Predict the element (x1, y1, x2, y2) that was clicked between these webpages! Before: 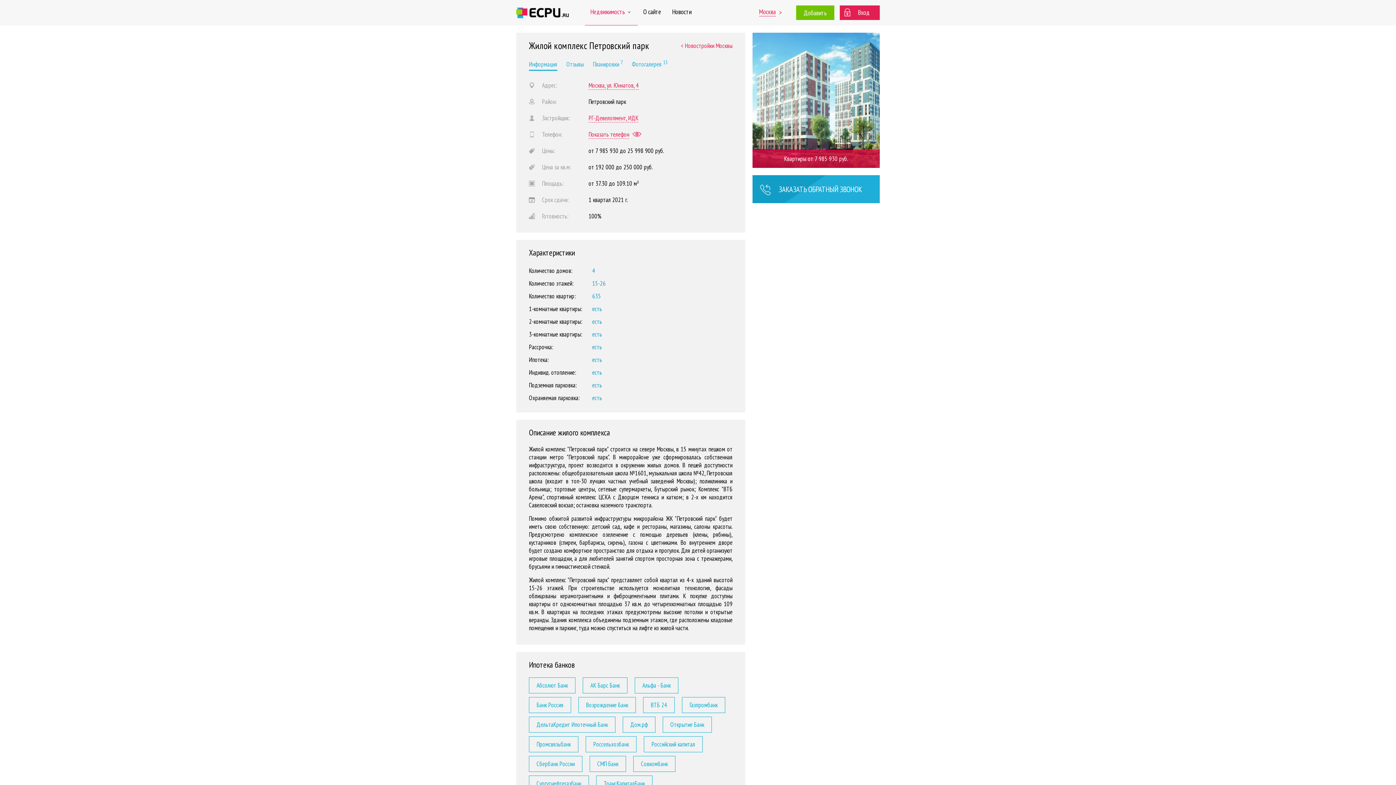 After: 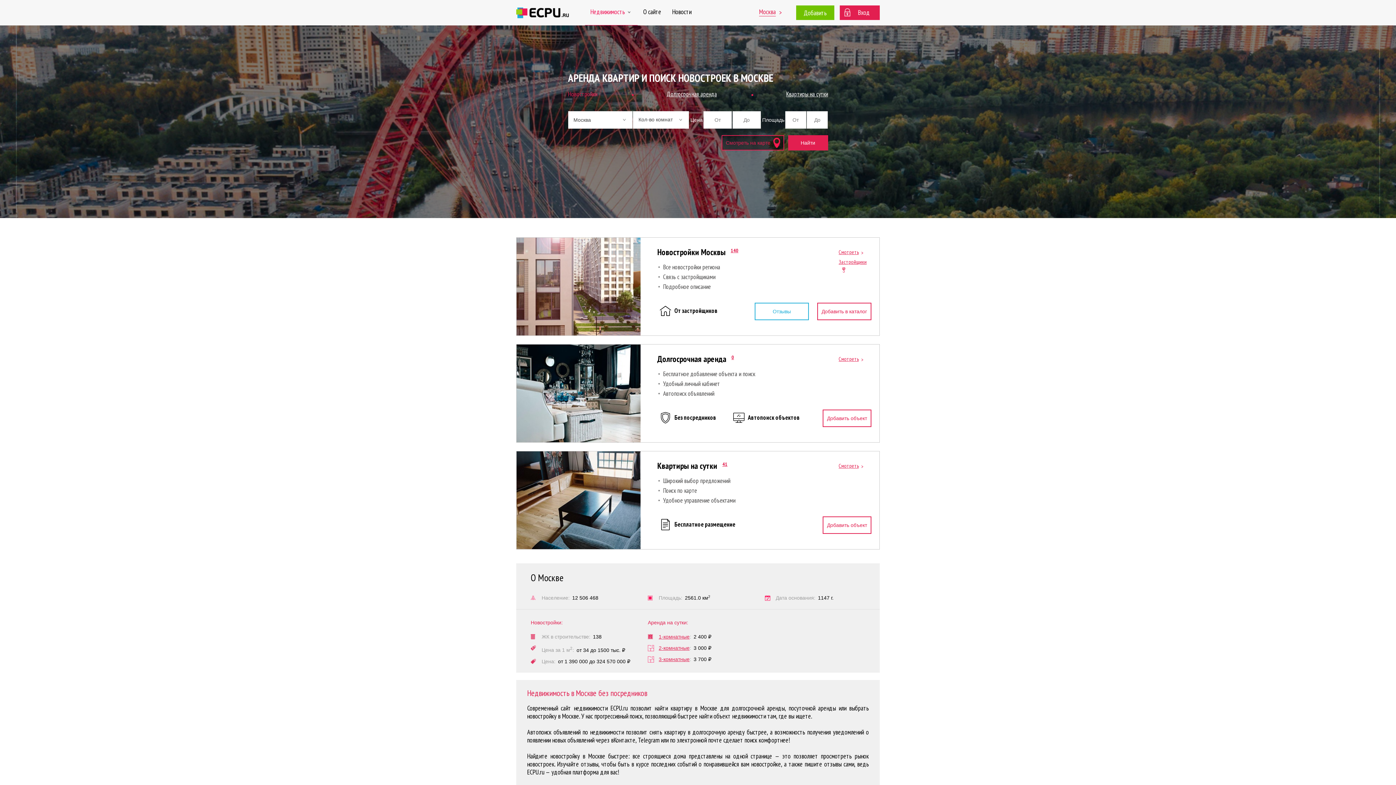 Action: bbox: (516, 1, 569, 23)